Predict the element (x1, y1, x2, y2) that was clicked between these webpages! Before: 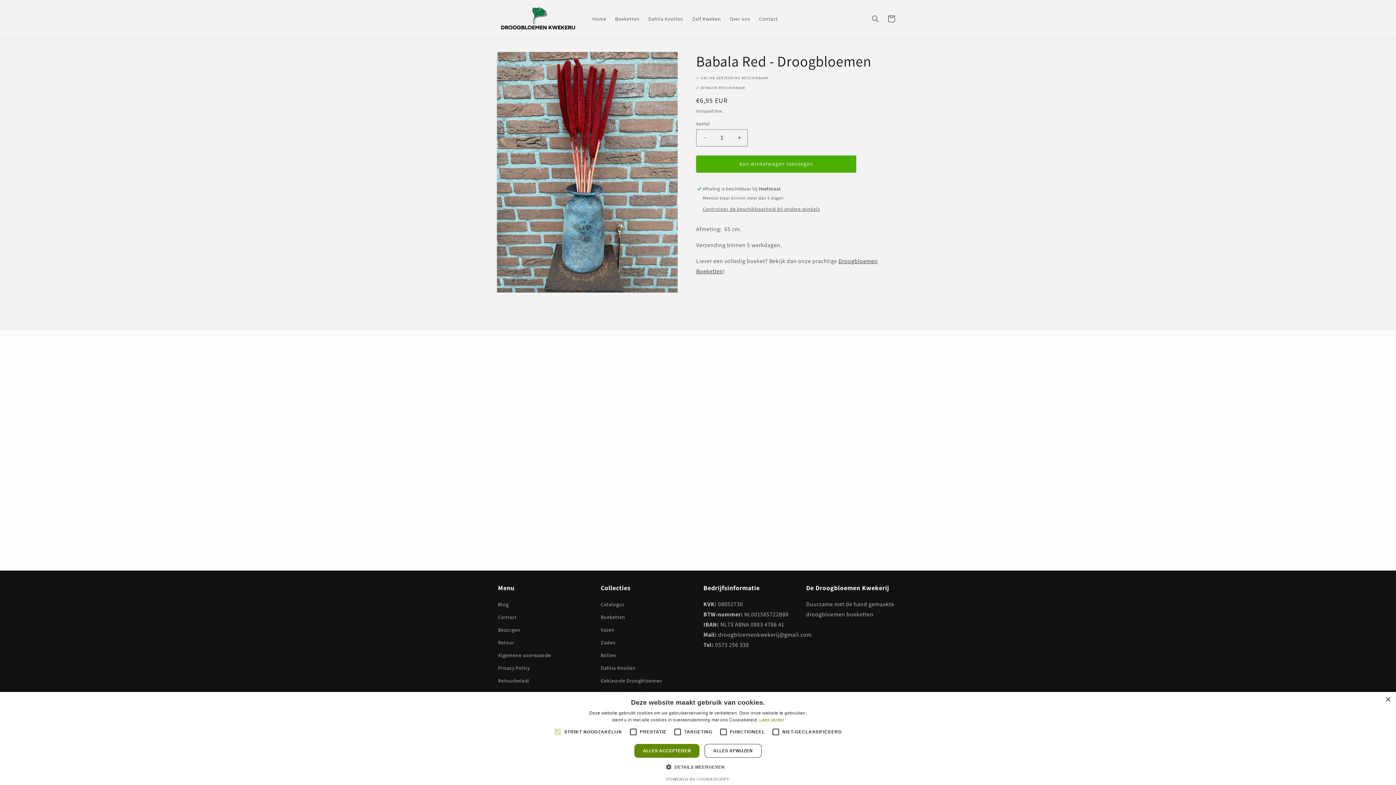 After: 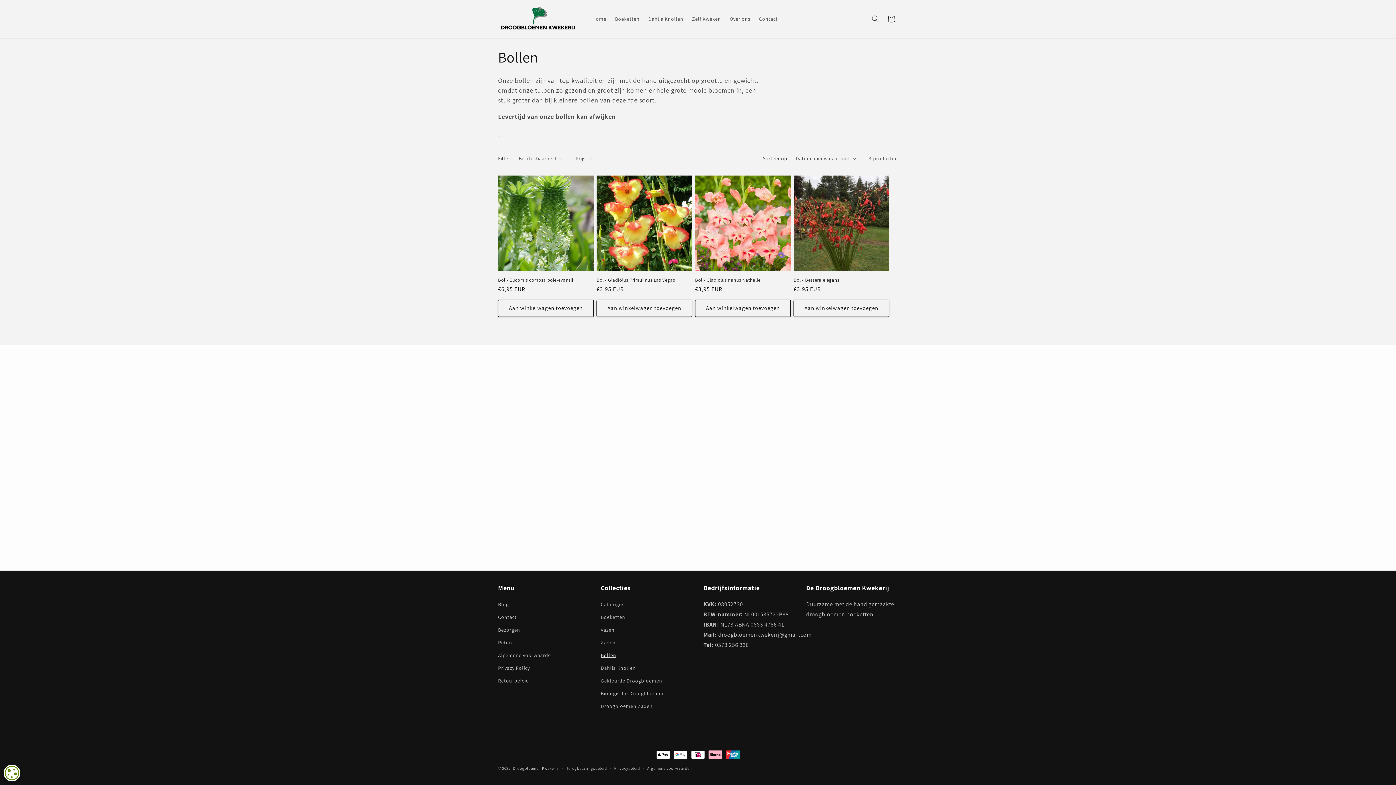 Action: label: Bollen bbox: (600, 649, 616, 662)